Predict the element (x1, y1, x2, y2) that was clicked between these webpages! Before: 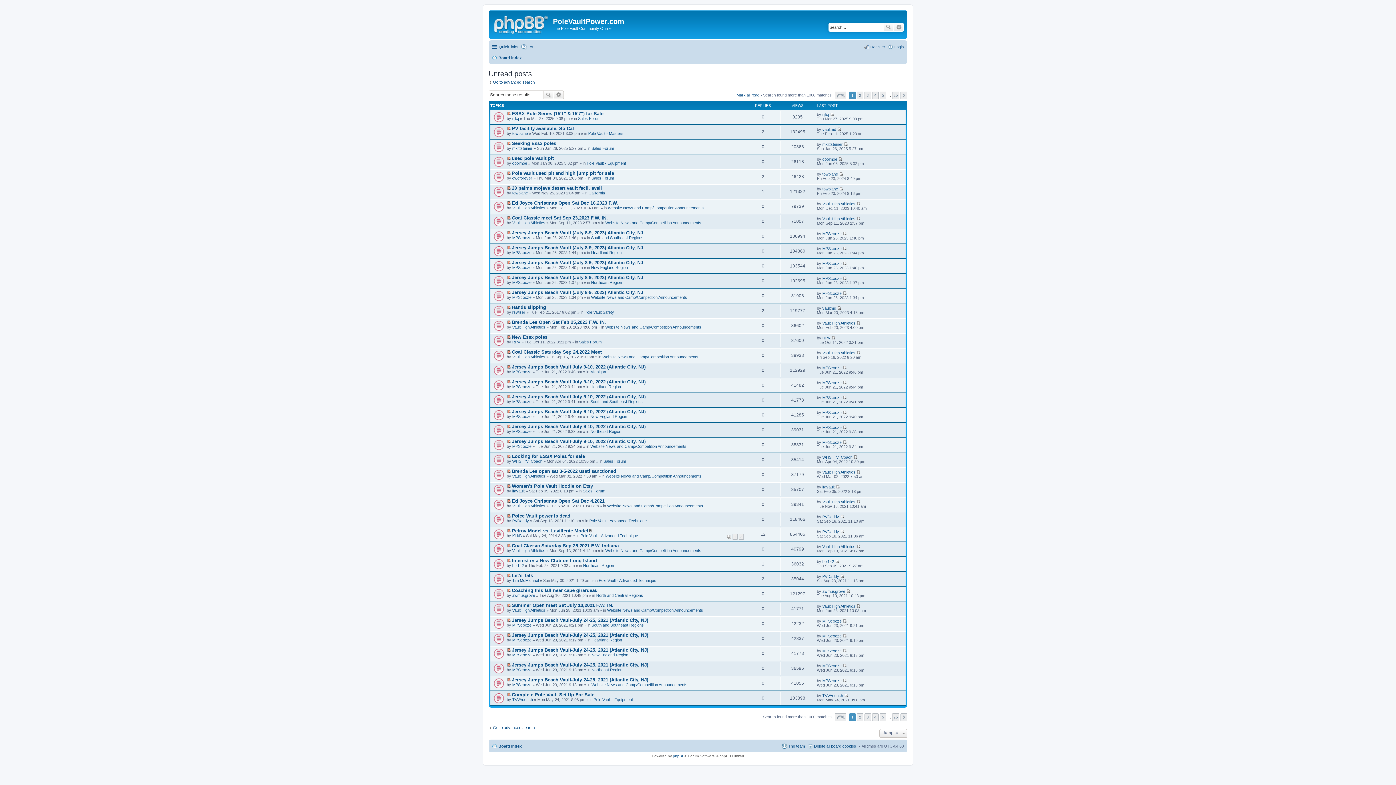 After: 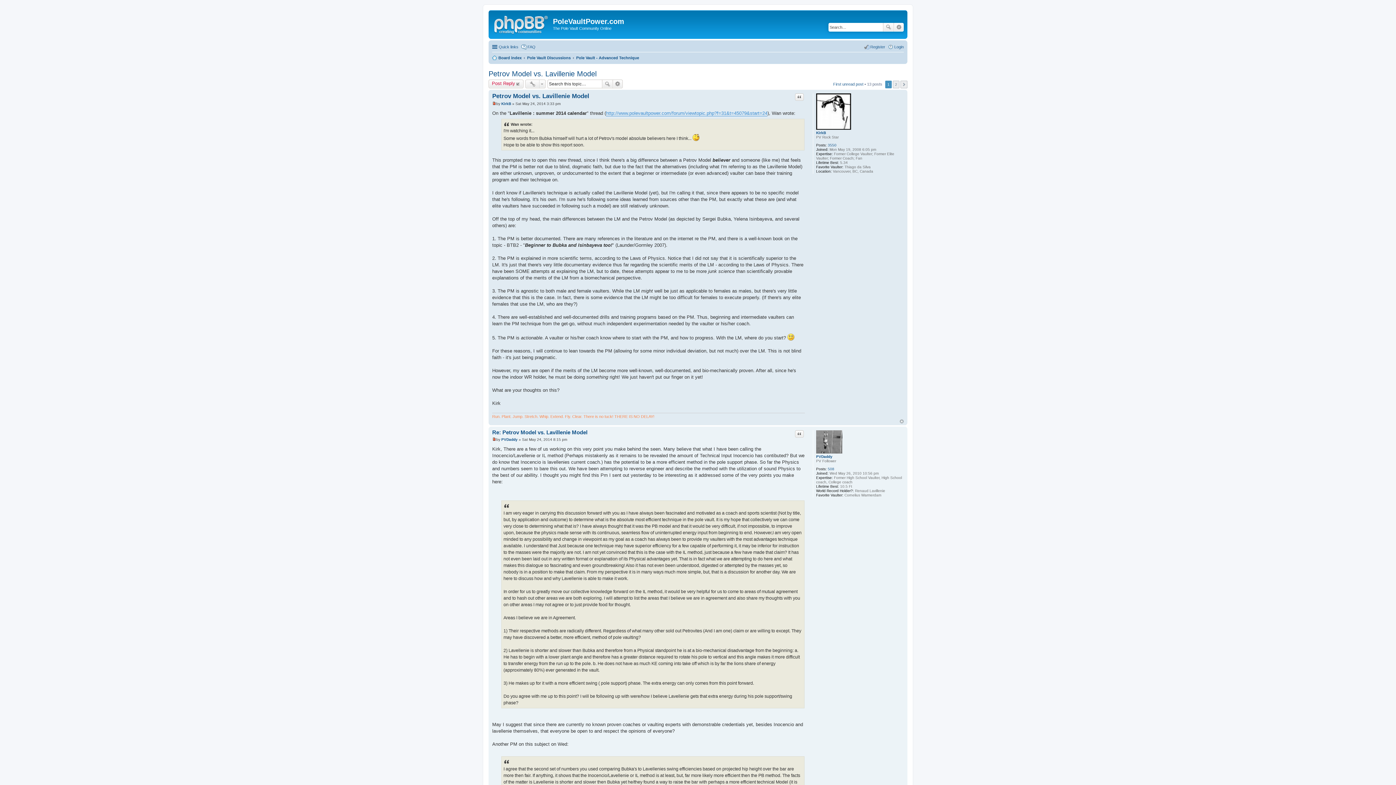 Action: bbox: (512, 528, 588, 533) label: Petrov Model vs. Lavillenie Model